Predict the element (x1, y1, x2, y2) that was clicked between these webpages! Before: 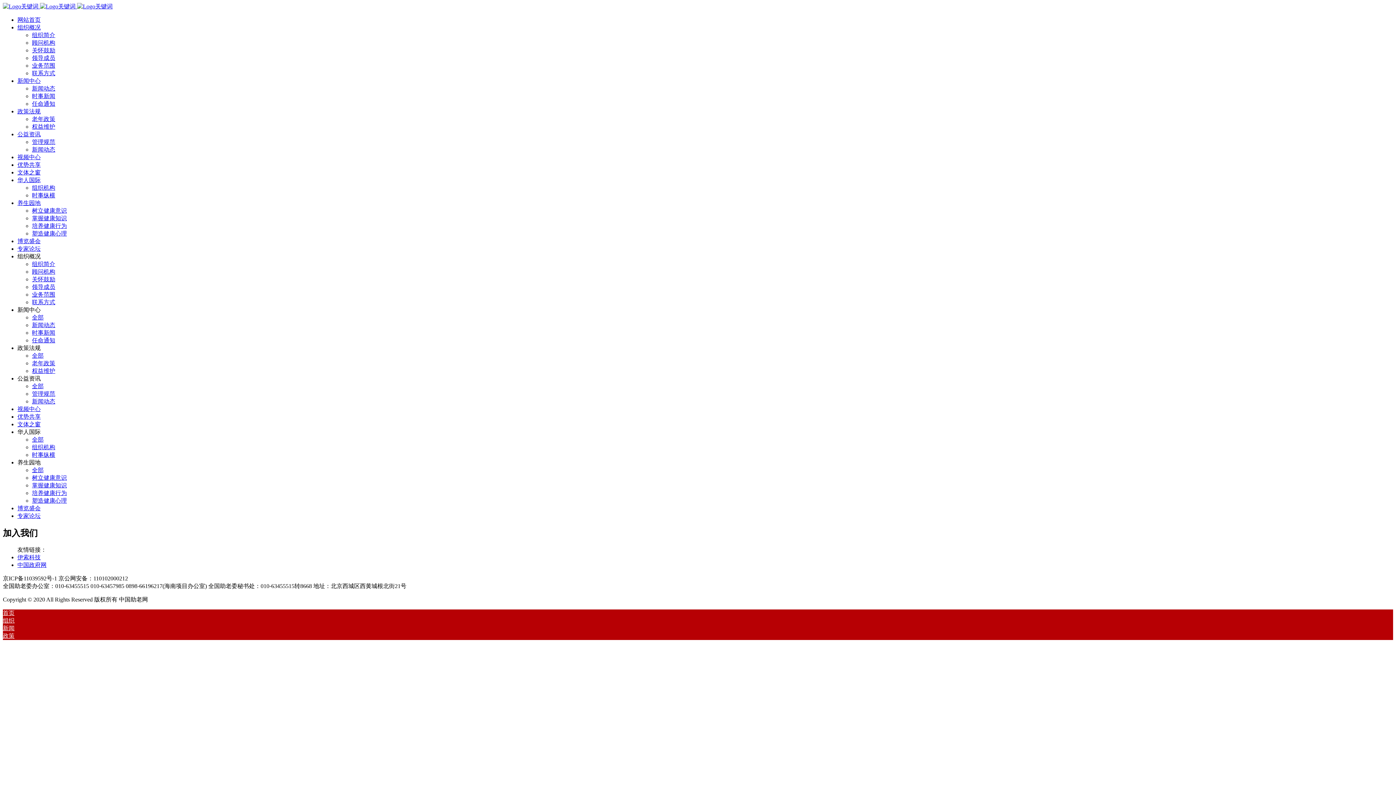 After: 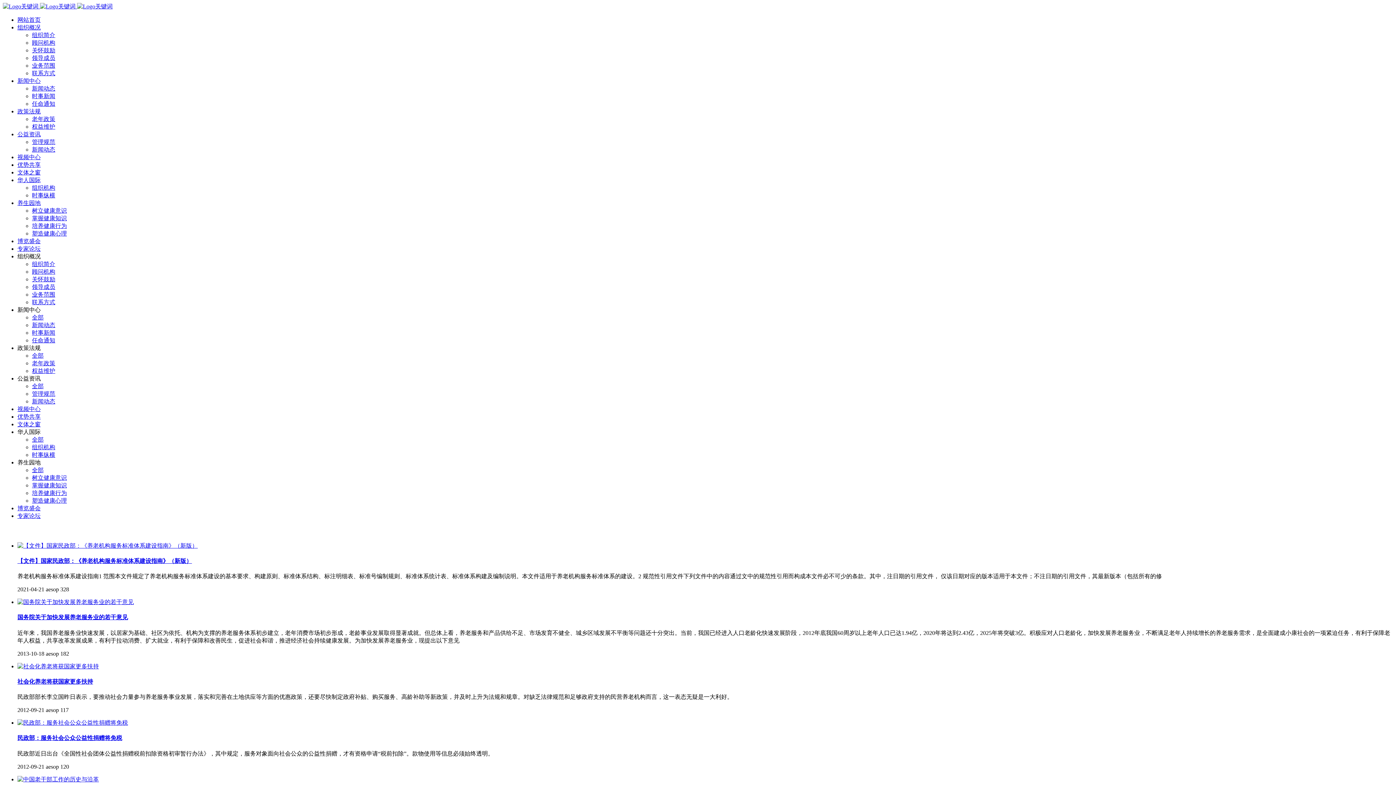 Action: bbox: (32, 360, 55, 366) label: 老年政策